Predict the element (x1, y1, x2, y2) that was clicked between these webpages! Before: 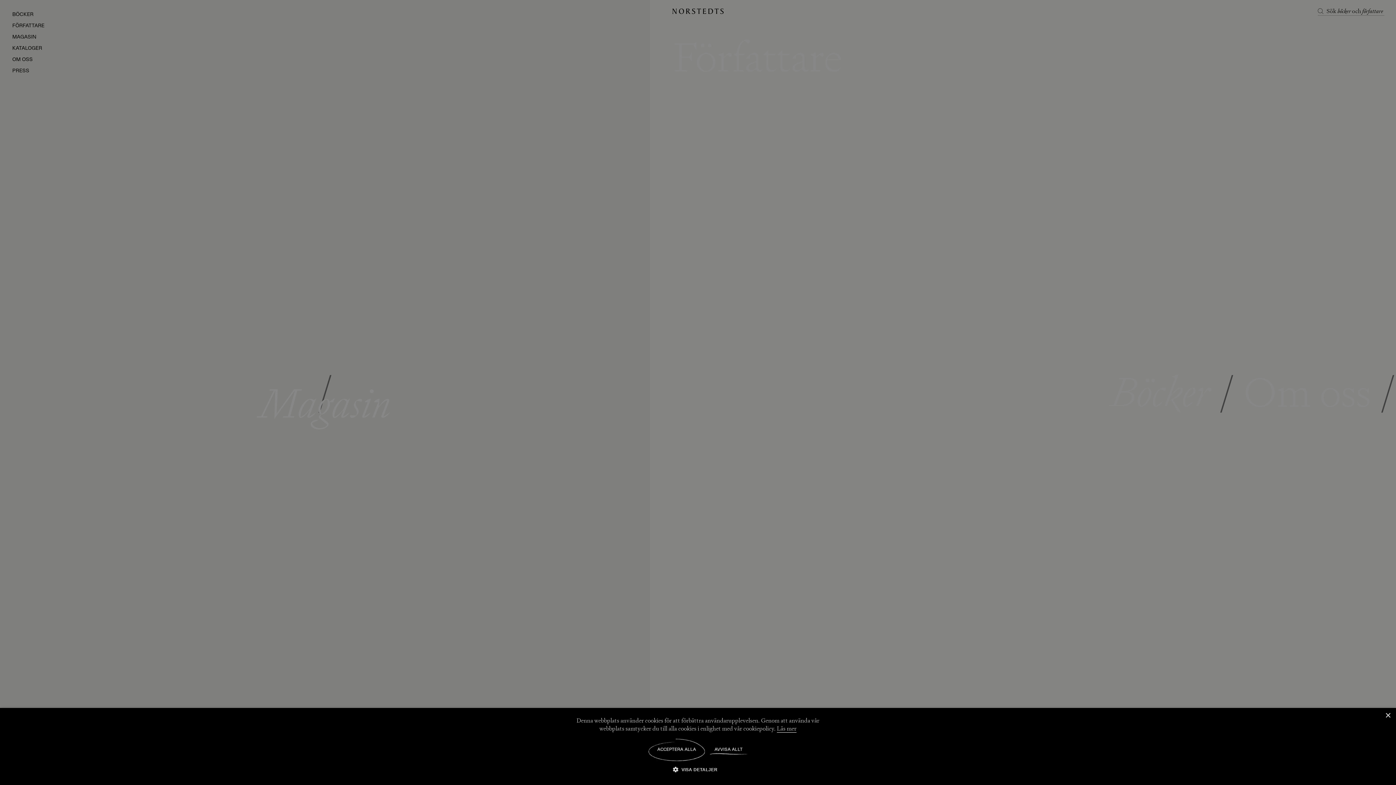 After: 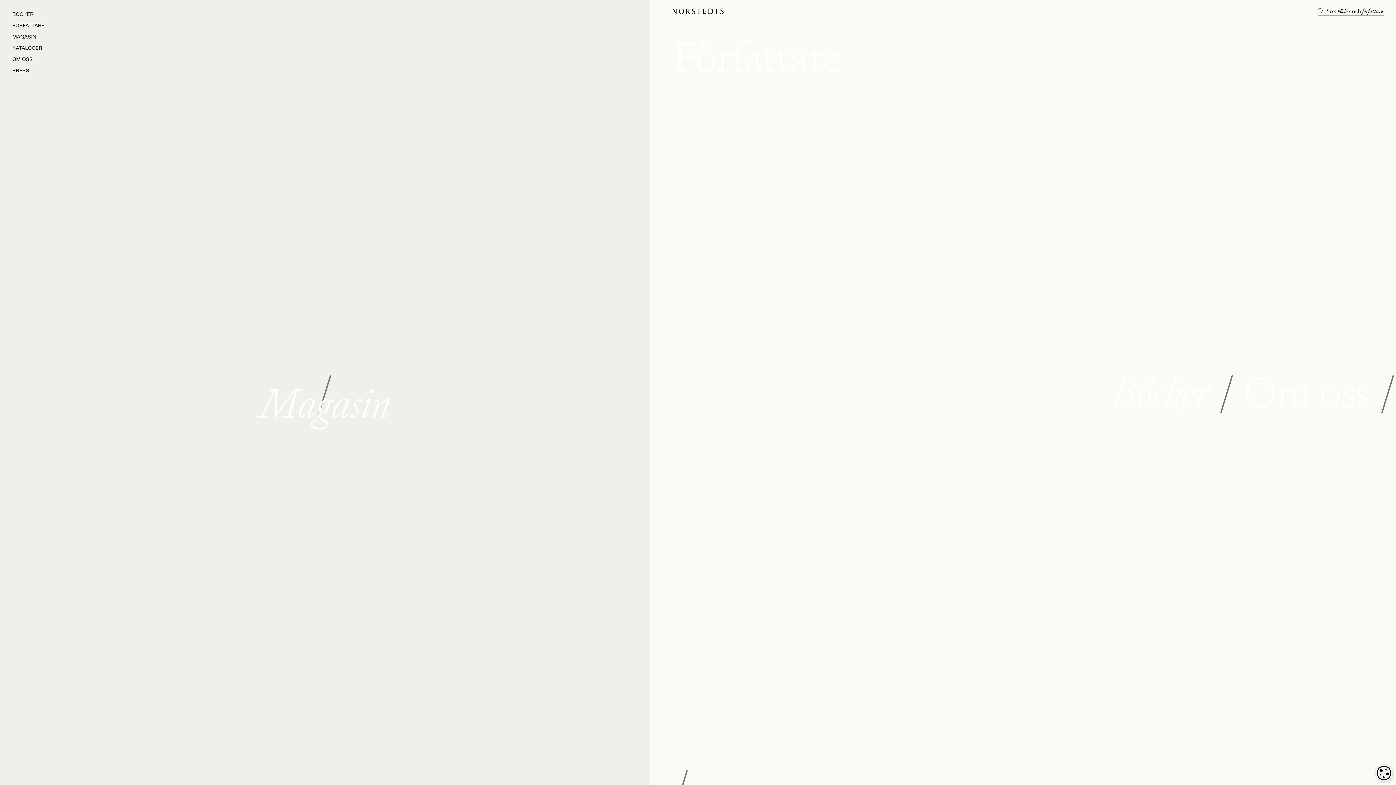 Action: label: AVVISA ALLT bbox: (710, 738, 747, 761)